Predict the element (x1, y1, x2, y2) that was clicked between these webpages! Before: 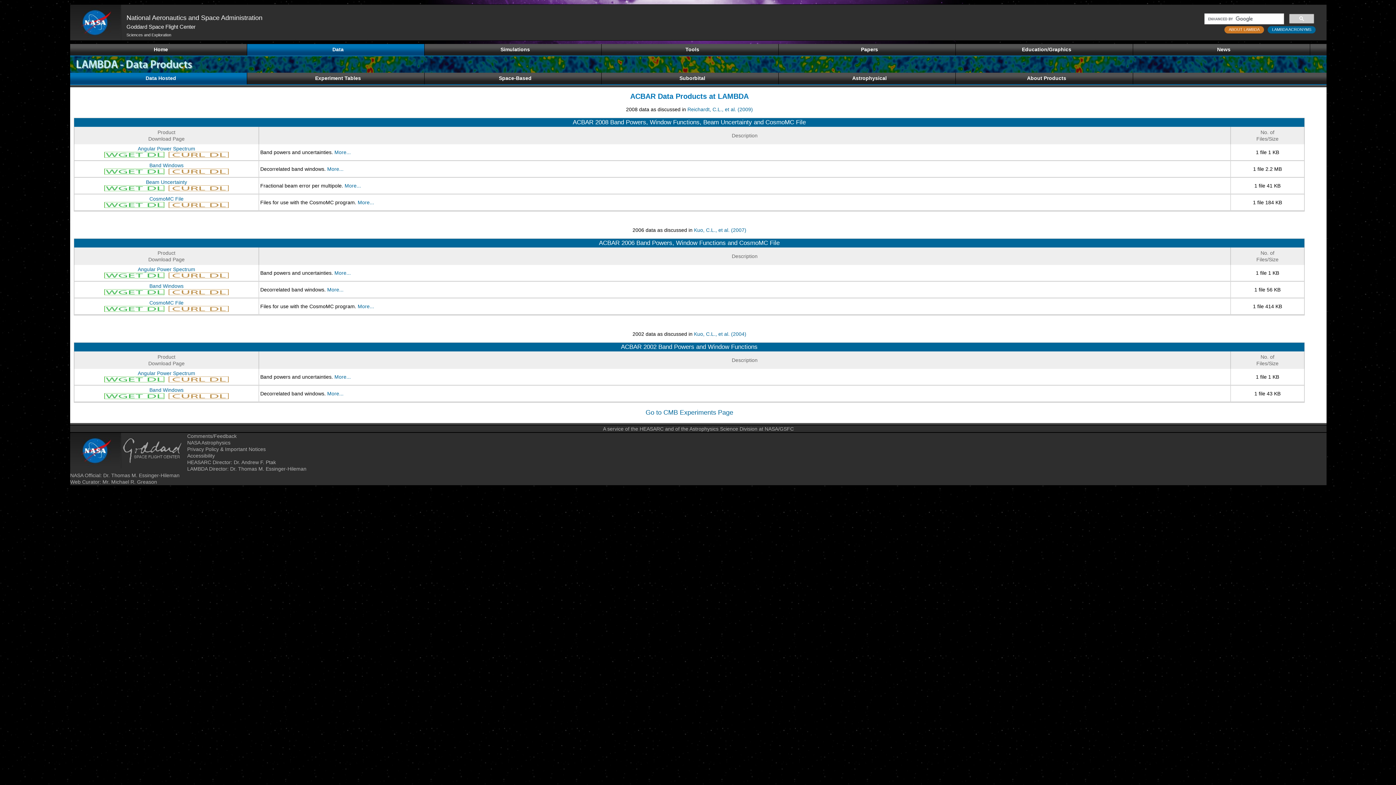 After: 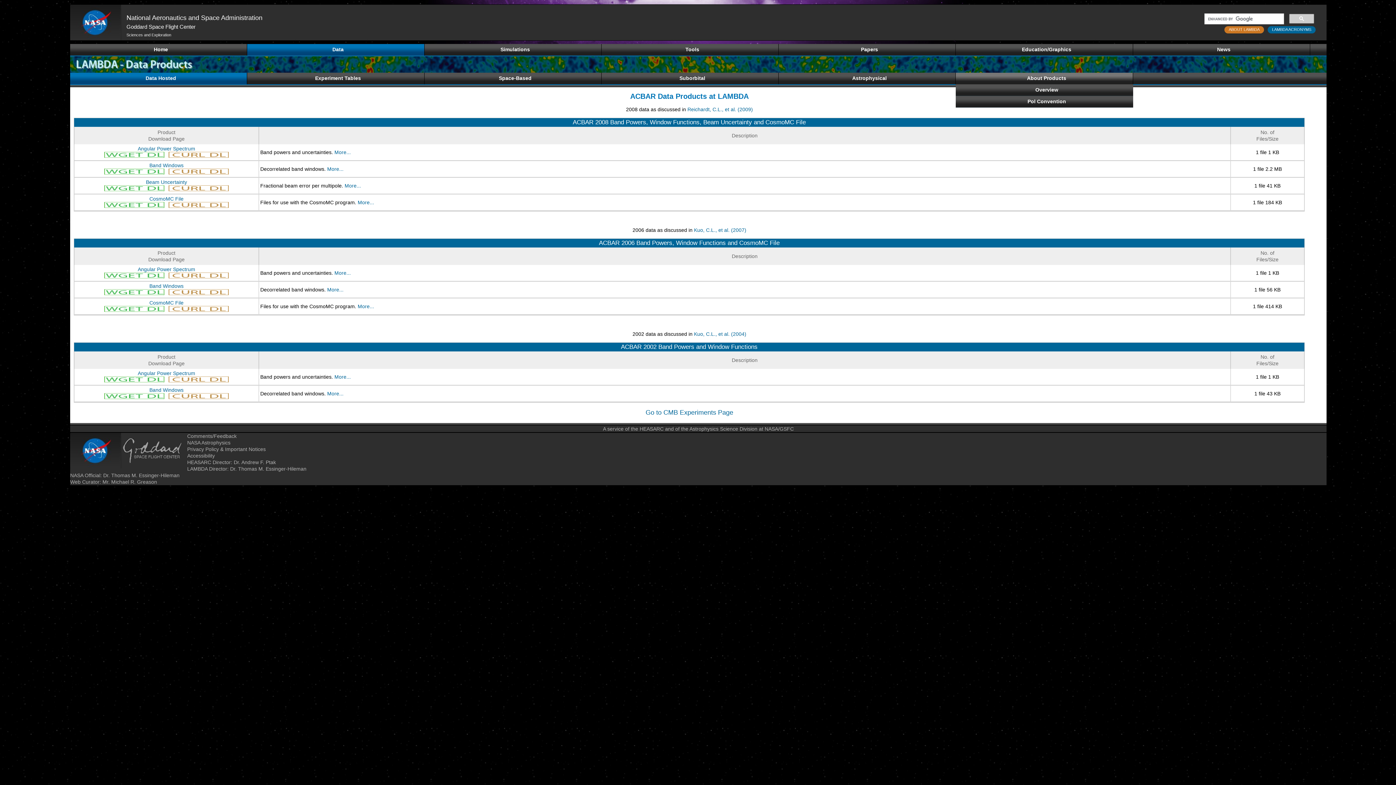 Action: bbox: (956, 72, 1133, 84) label: About Products